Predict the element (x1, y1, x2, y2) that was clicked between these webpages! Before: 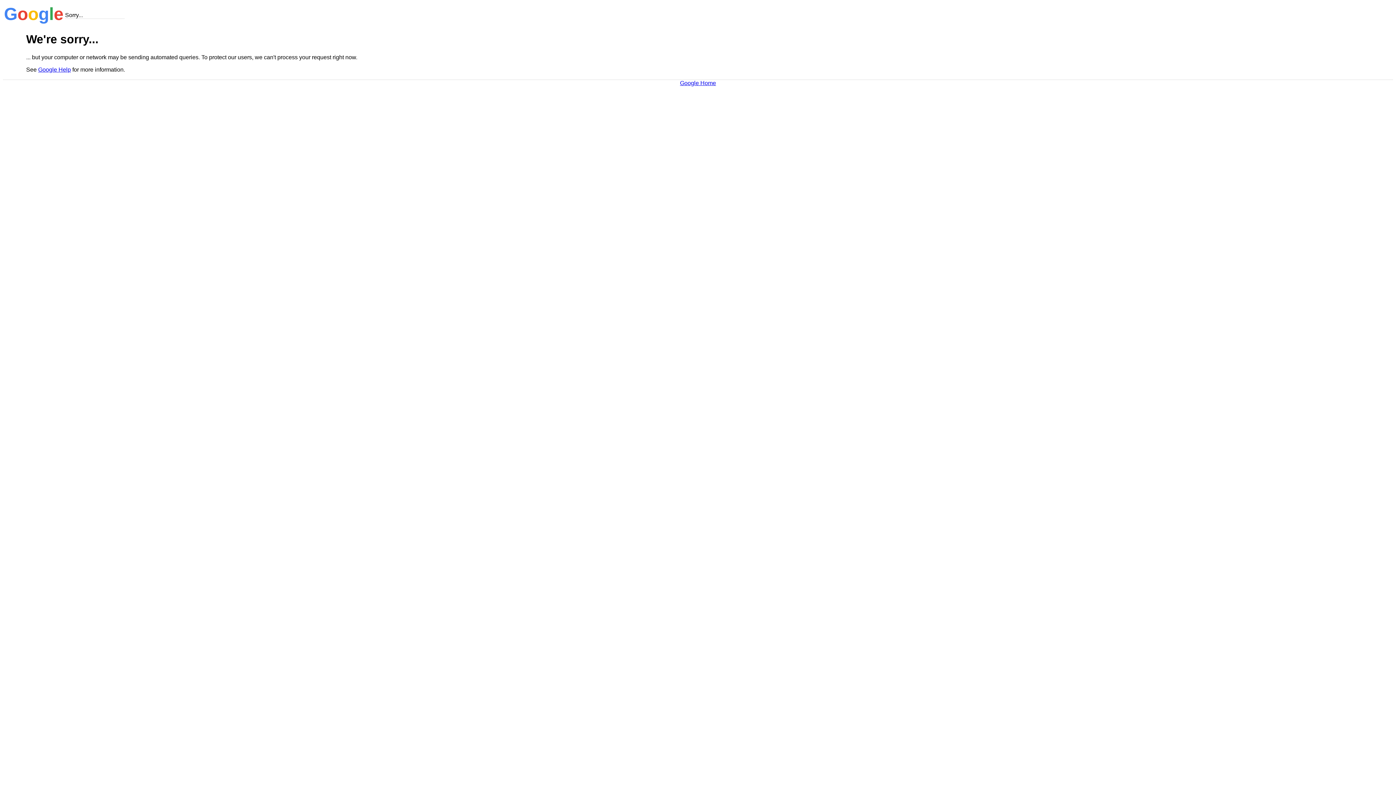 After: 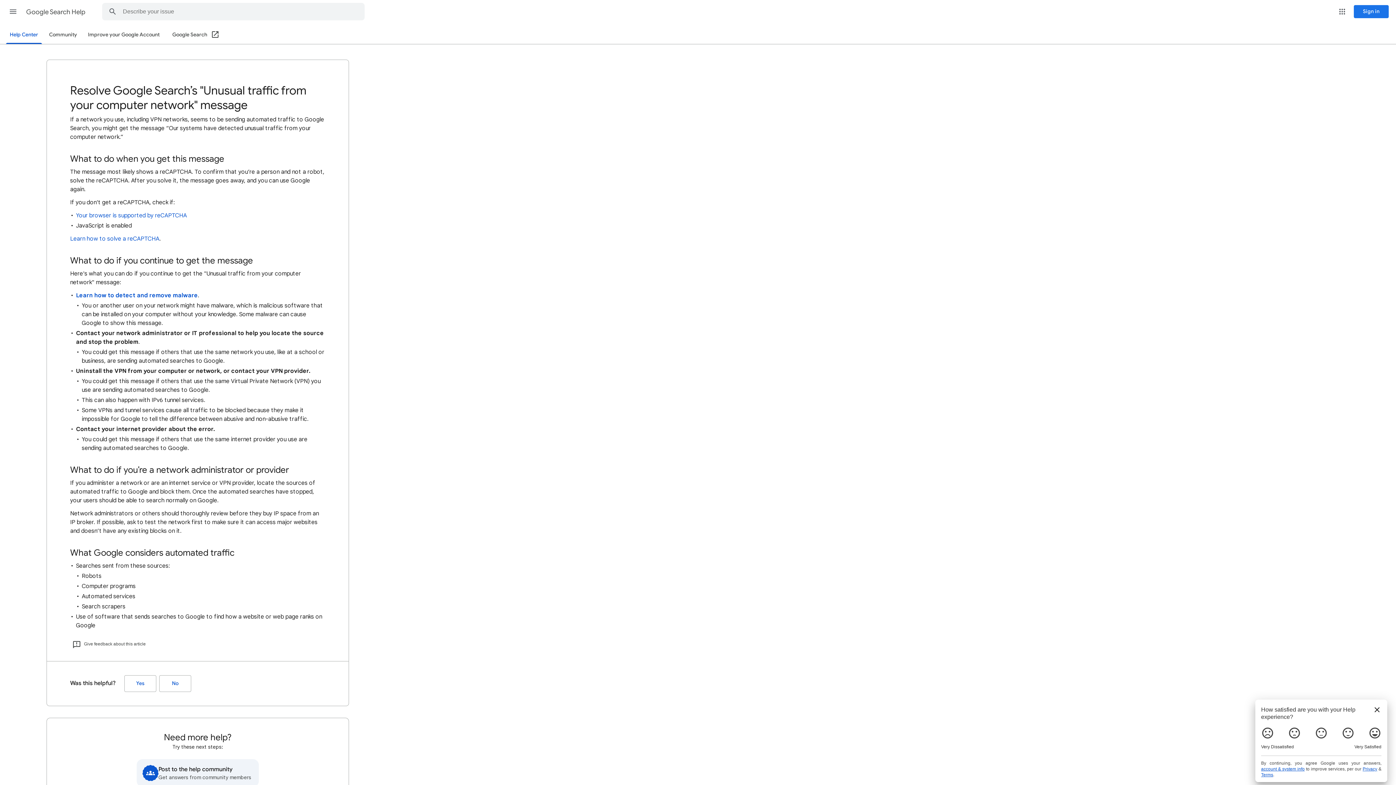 Action: label: Google Help bbox: (38, 66, 70, 72)